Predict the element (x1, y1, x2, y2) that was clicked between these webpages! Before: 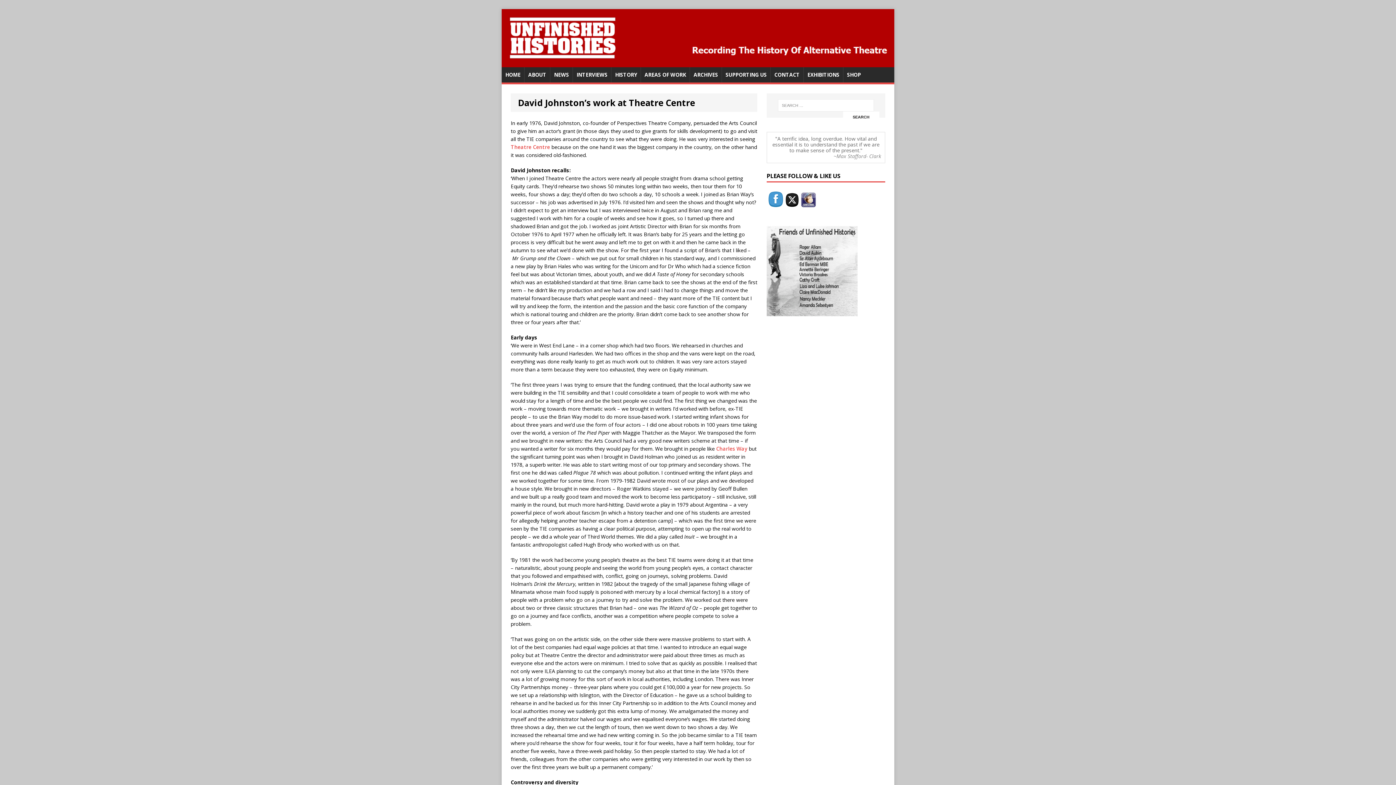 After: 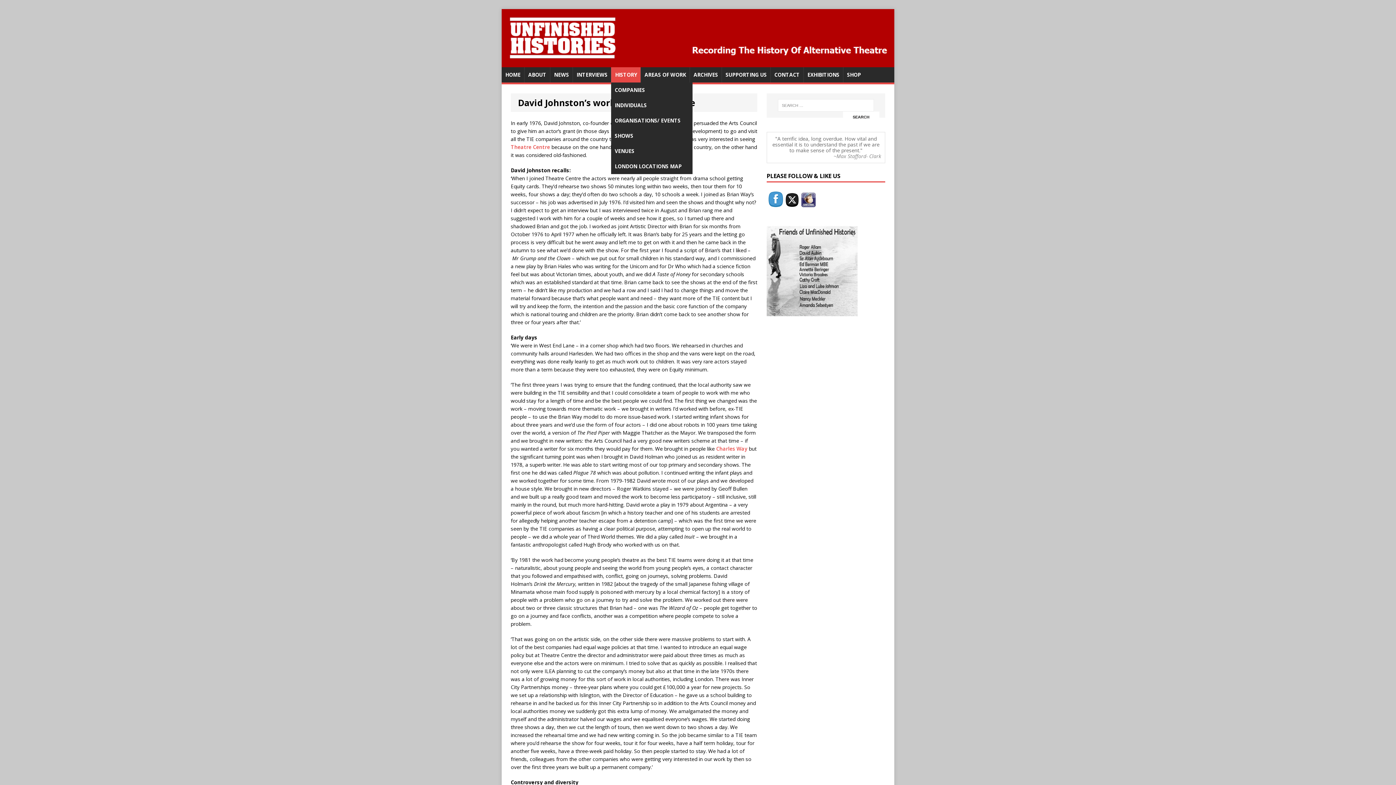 Action: label: HISTORY bbox: (611, 67, 640, 82)